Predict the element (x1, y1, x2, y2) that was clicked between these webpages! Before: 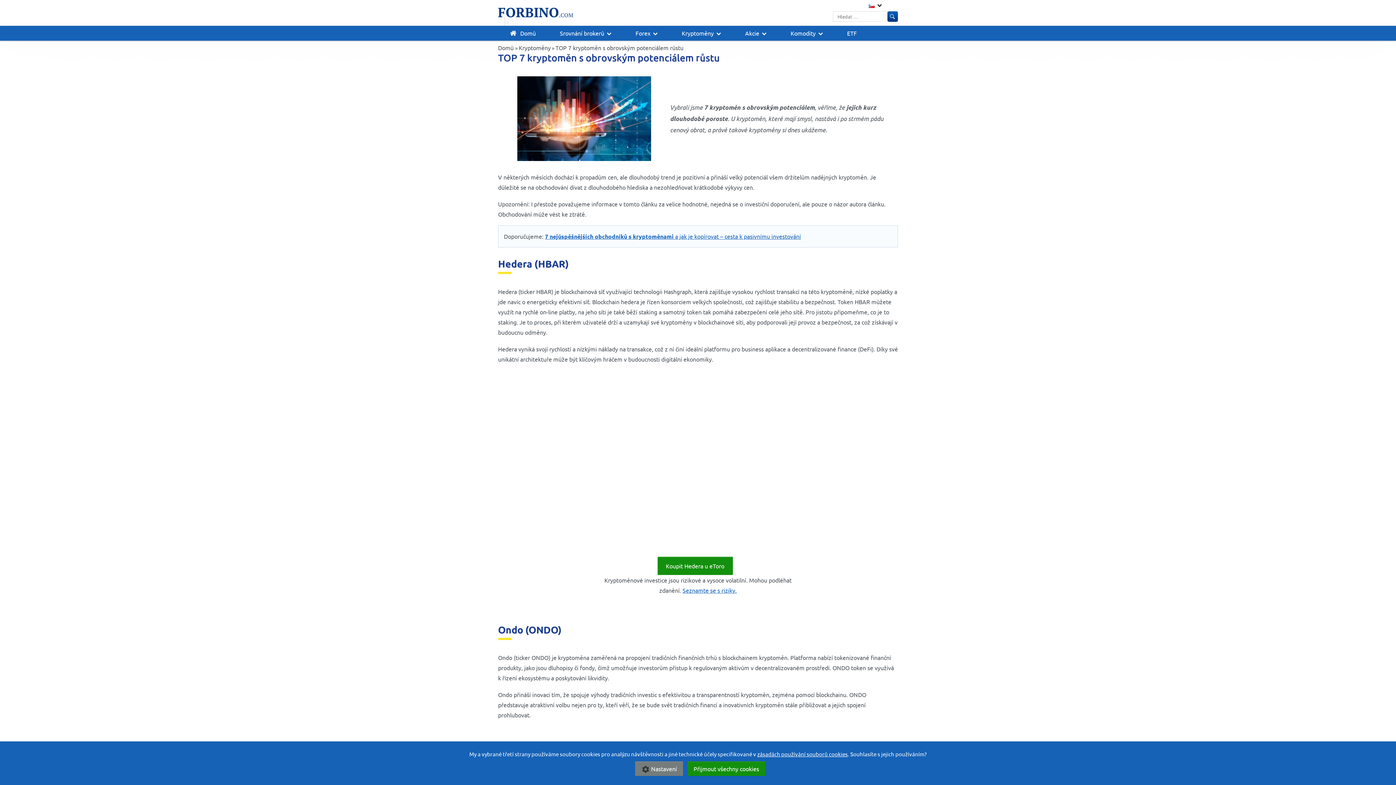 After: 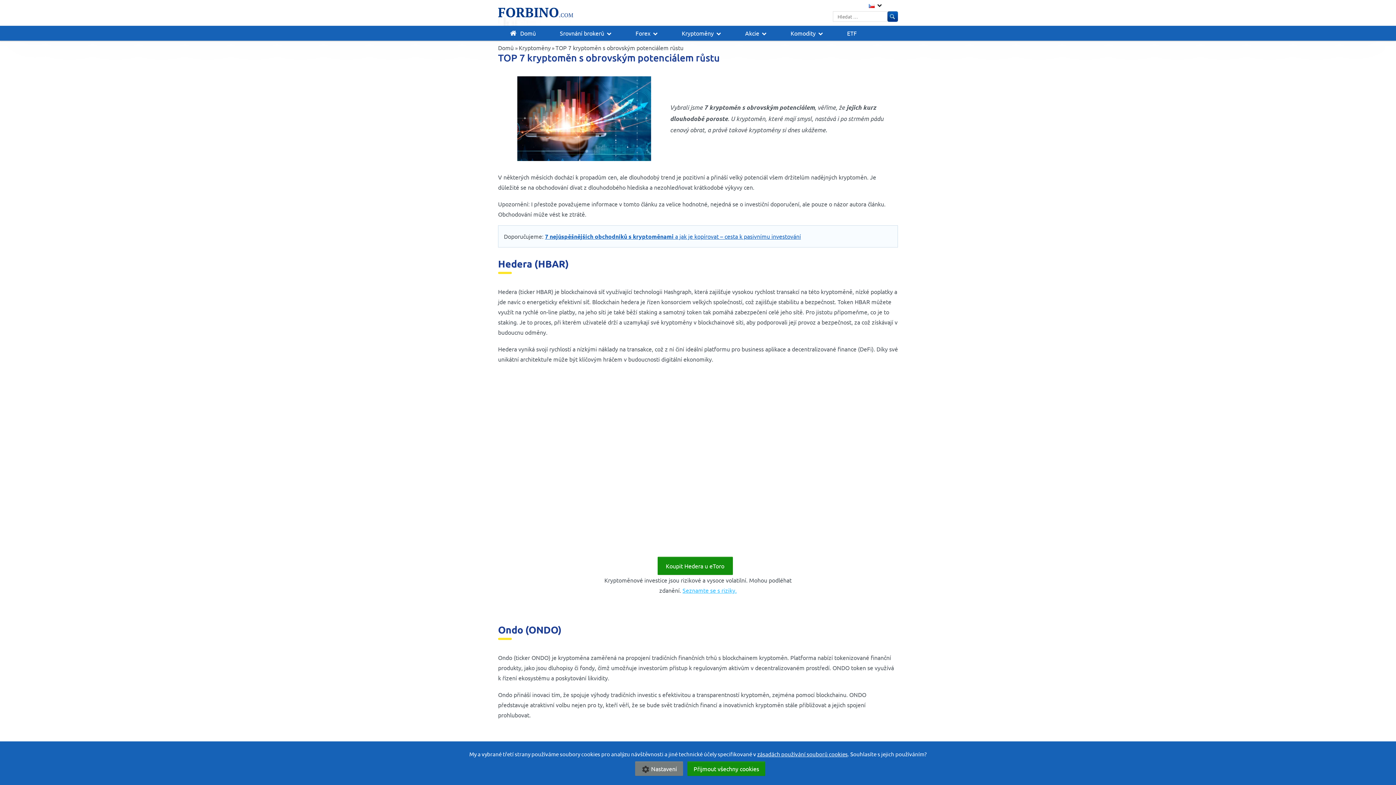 Action: bbox: (682, 586, 736, 594) label: Seznamte se s riziky.